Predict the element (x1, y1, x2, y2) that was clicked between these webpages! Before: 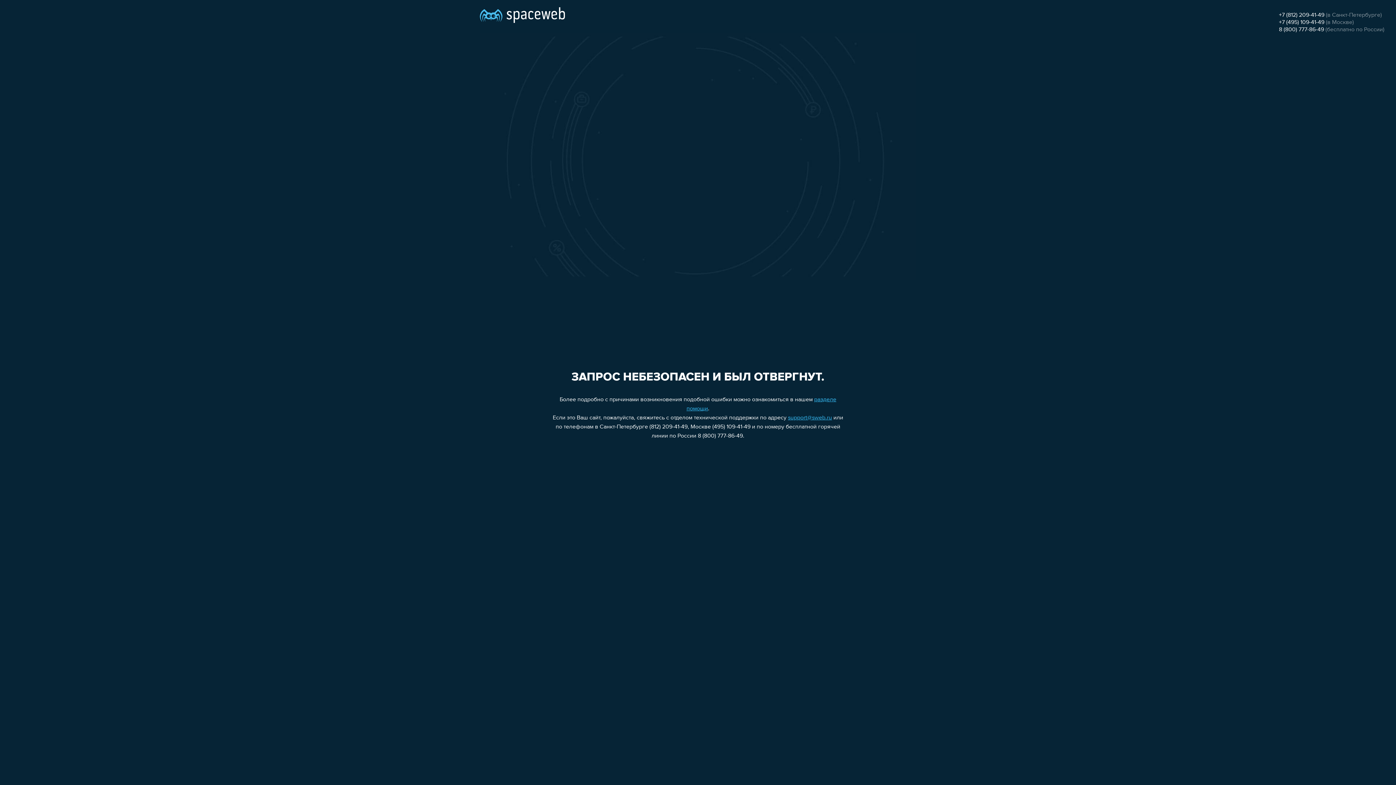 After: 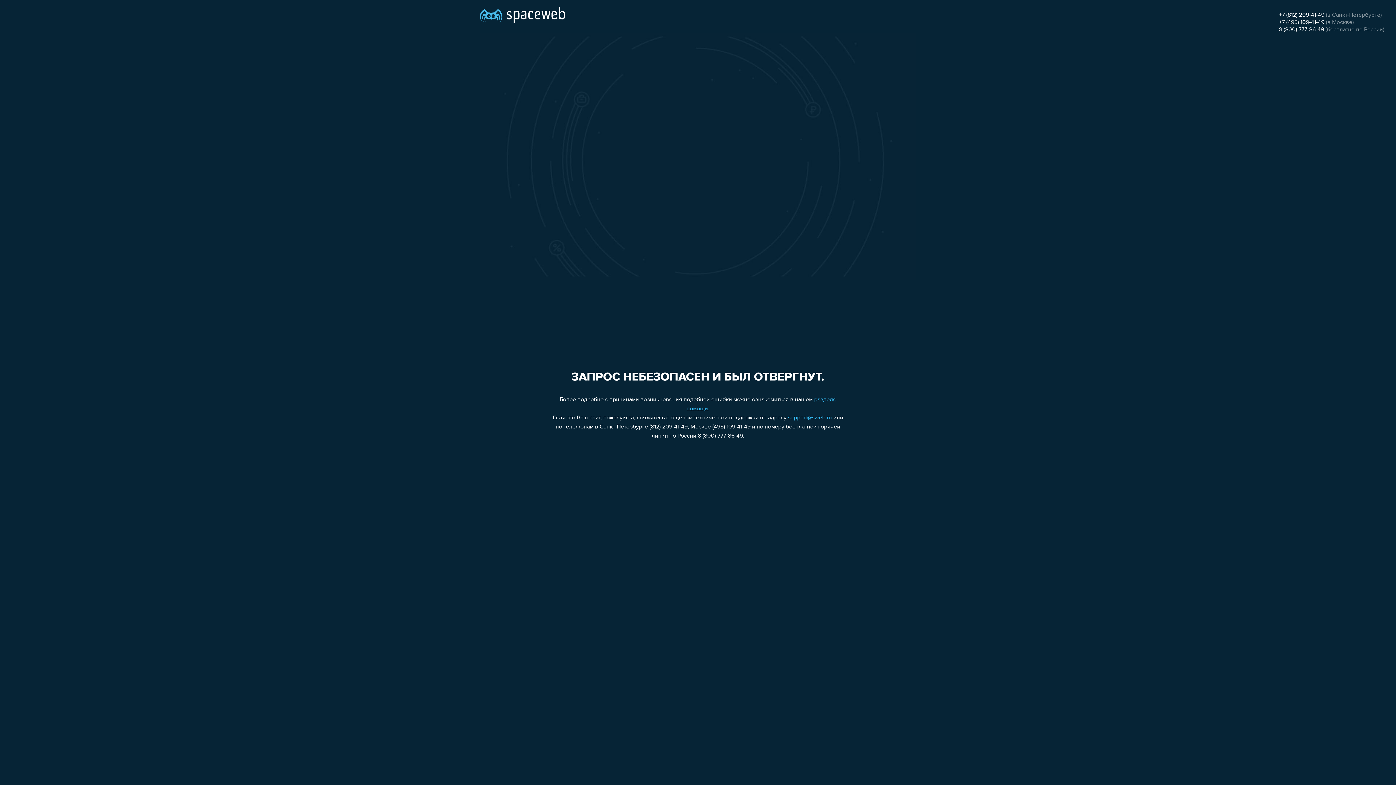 Action: label: 8 (800) 777-86-49 bbox: (1279, 26, 1324, 32)